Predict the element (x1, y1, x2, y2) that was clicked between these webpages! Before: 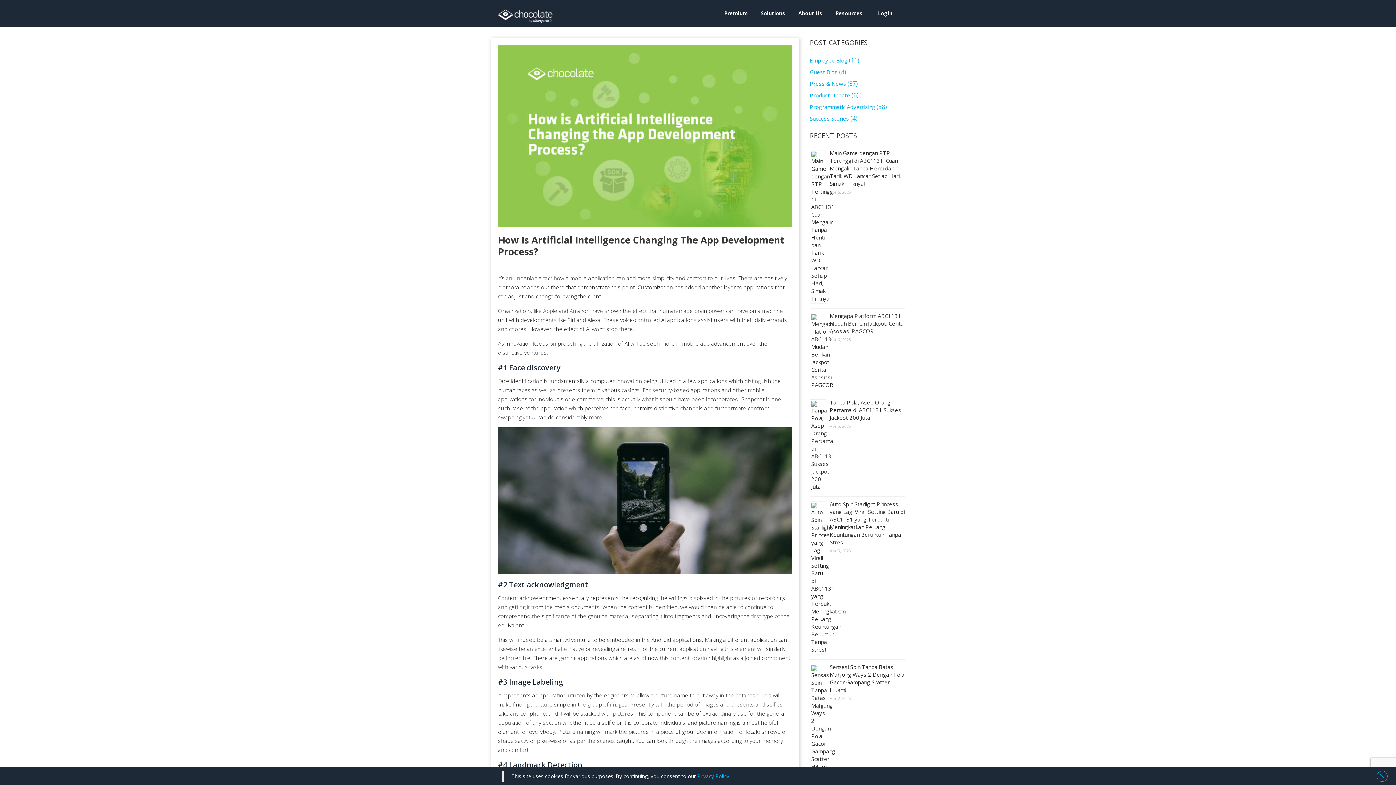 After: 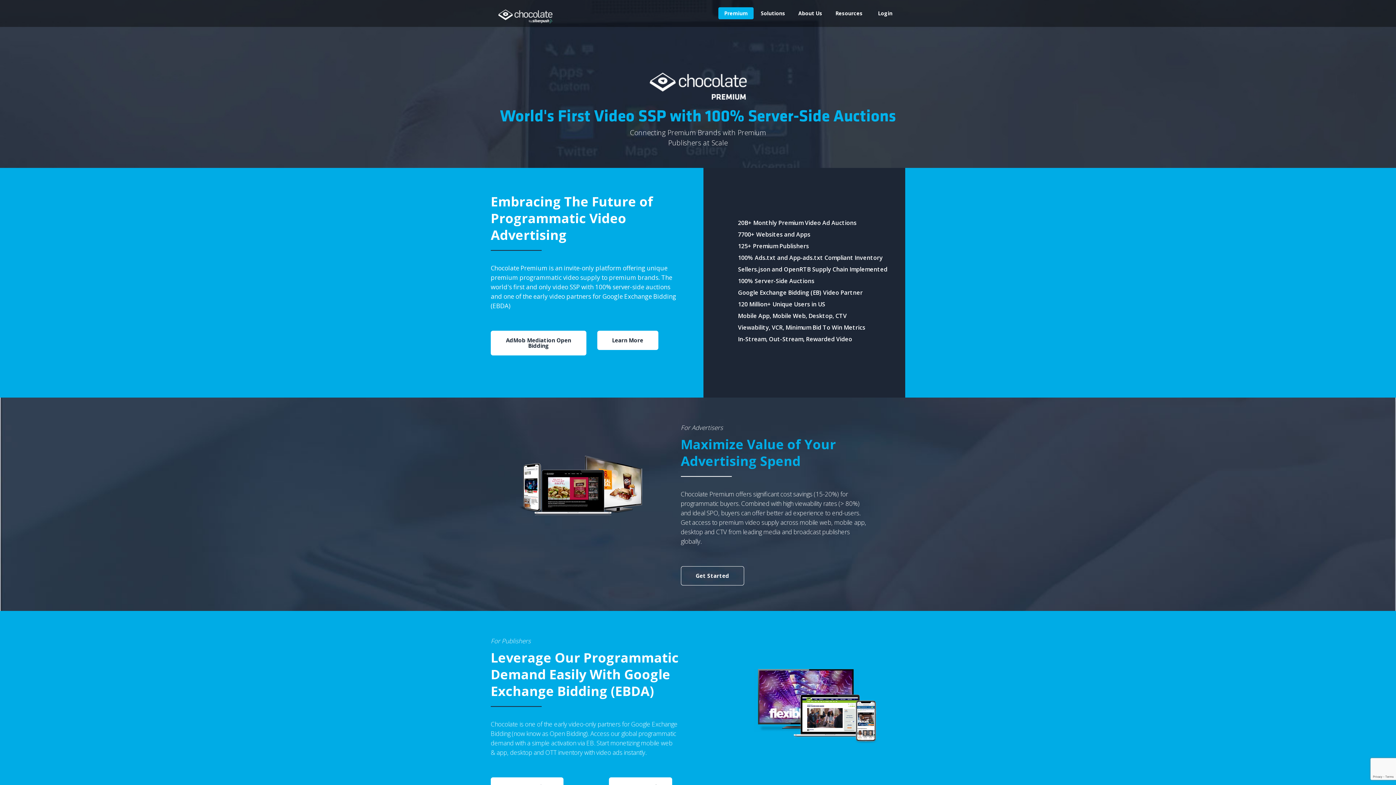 Action: label: Premium bbox: (718, 7, 753, 19)